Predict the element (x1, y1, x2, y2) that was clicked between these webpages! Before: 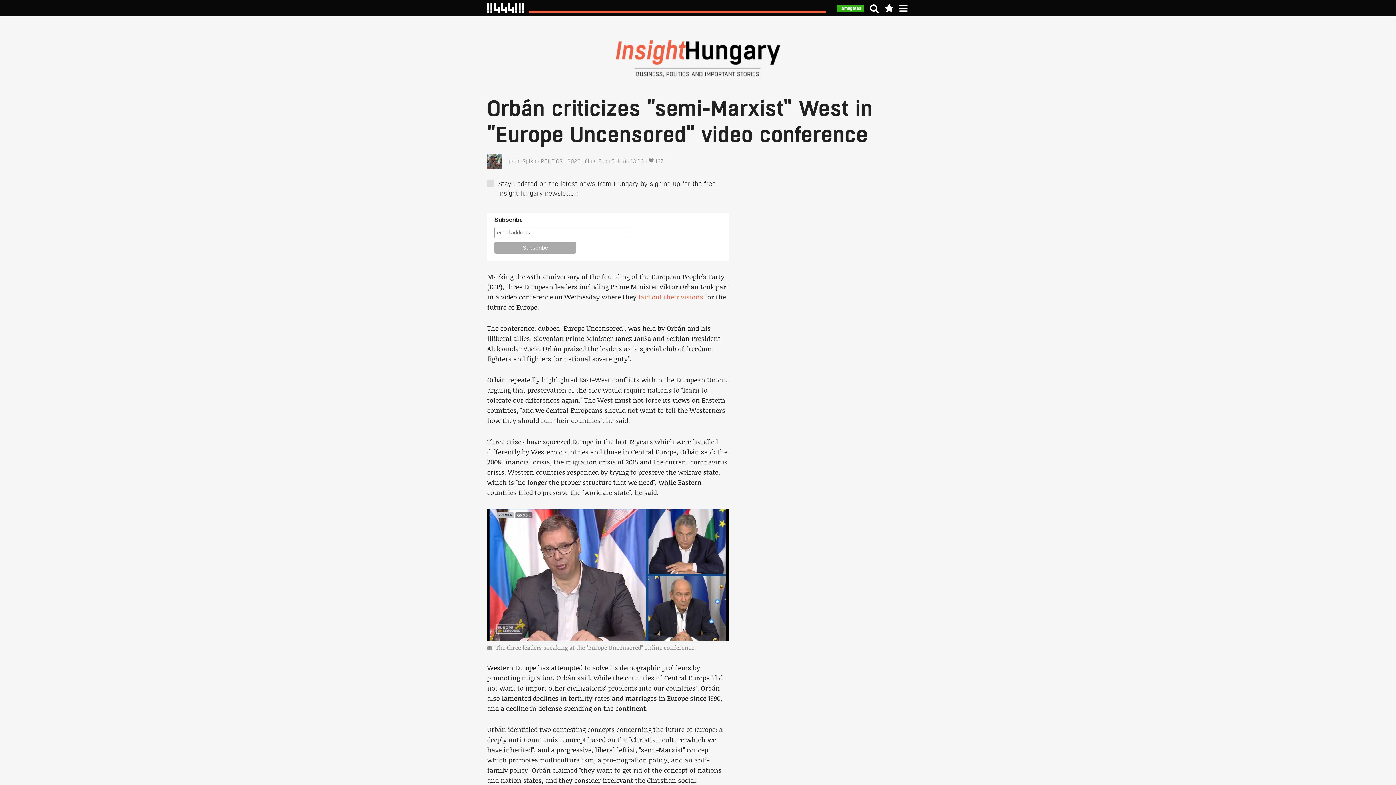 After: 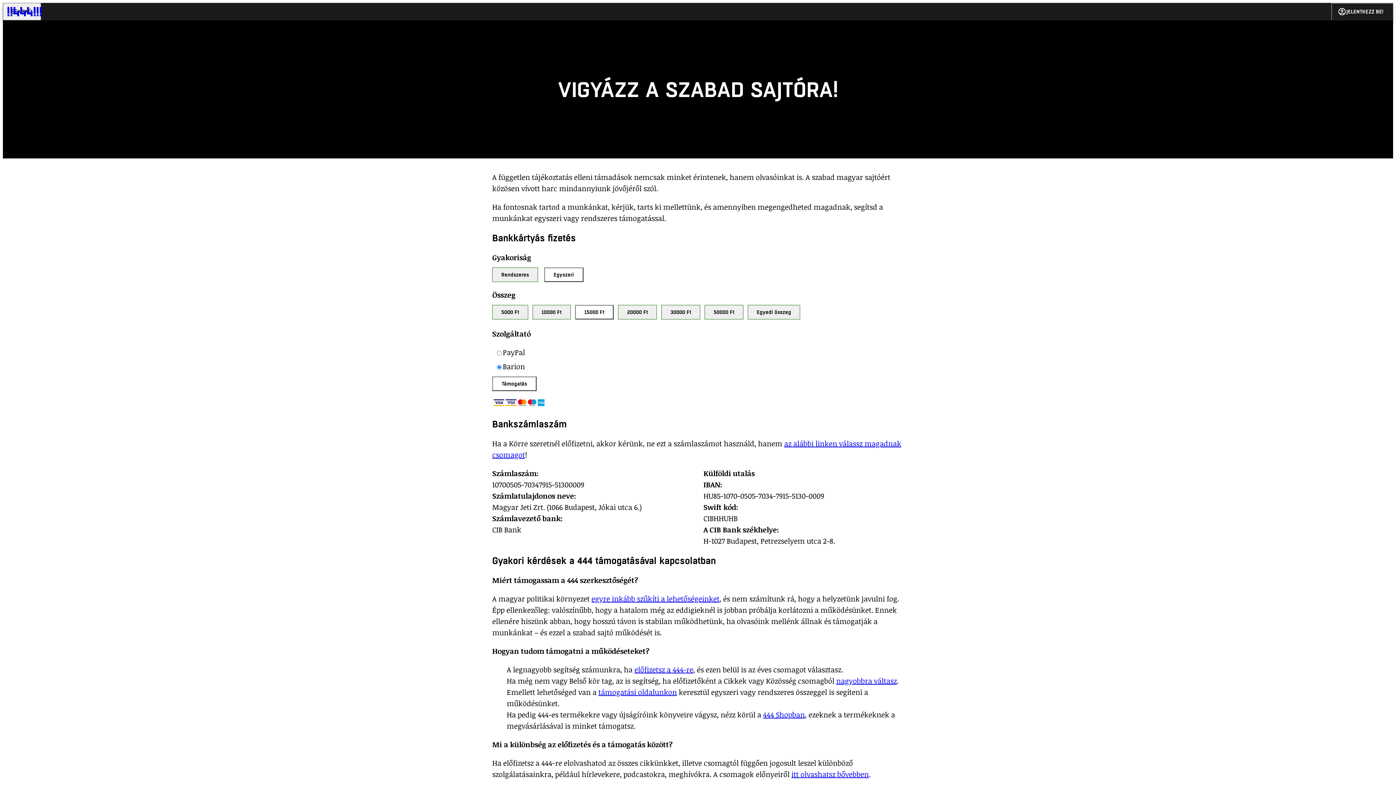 Action: label: Támogatás bbox: (837, 4, 864, 11)